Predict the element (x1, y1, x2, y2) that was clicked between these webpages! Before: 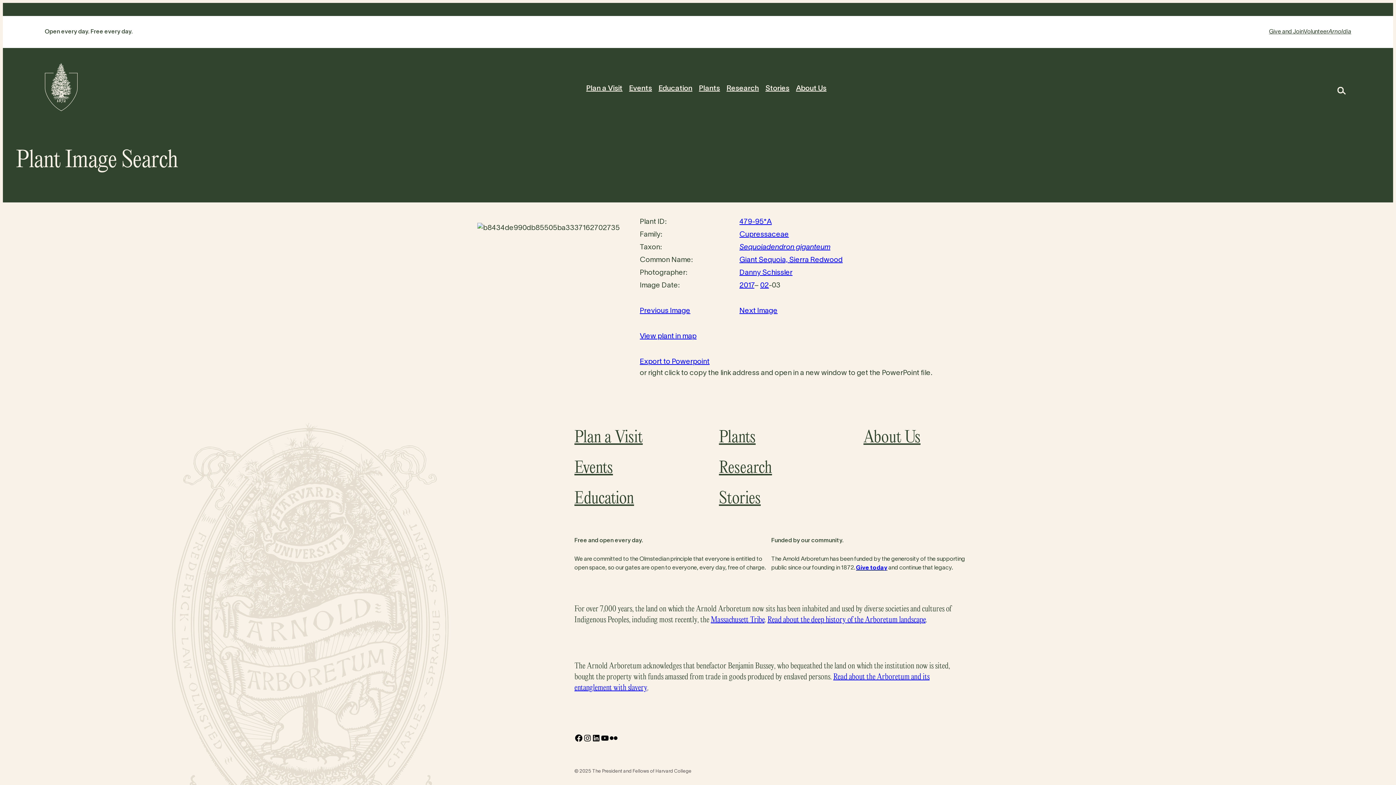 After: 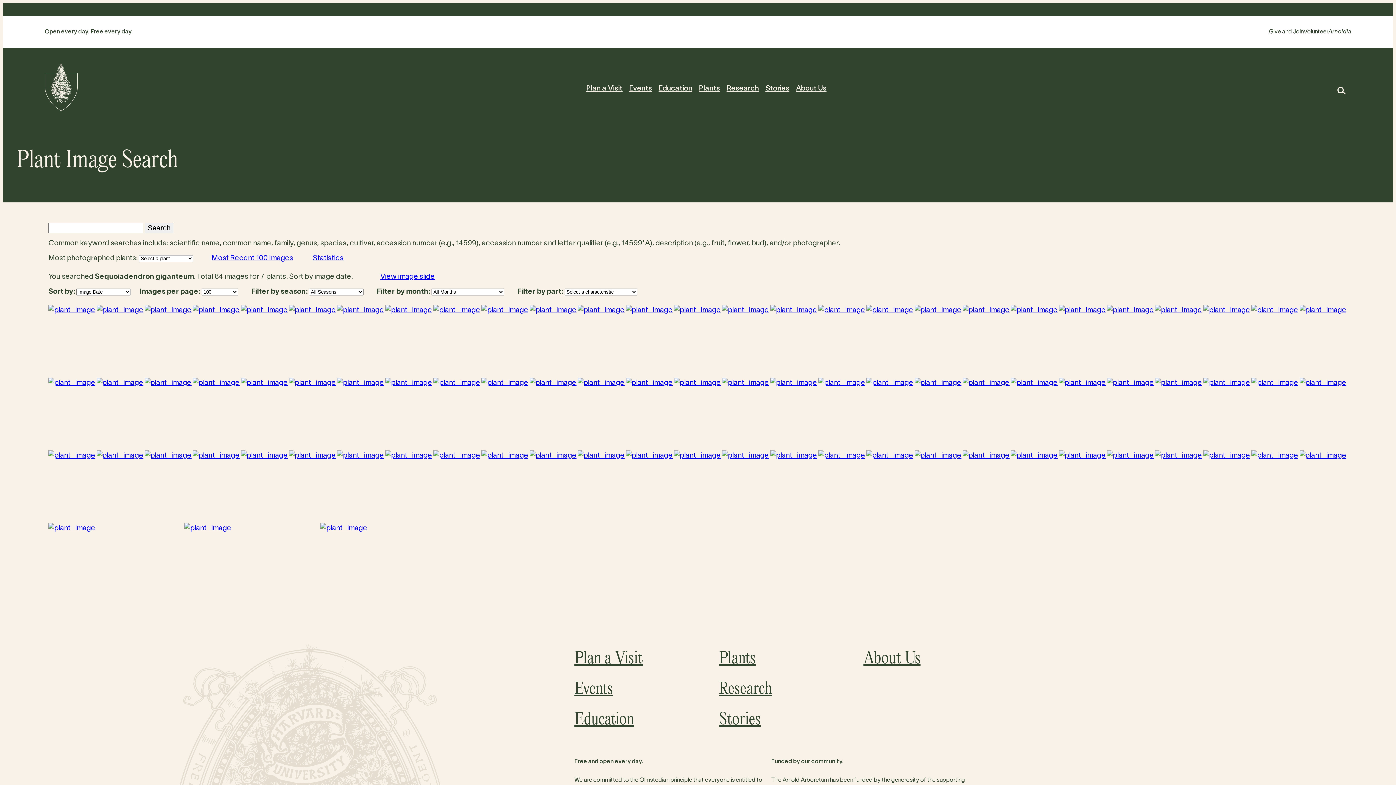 Action: bbox: (739, 244, 830, 250) label: Sequoiadendron giganteum